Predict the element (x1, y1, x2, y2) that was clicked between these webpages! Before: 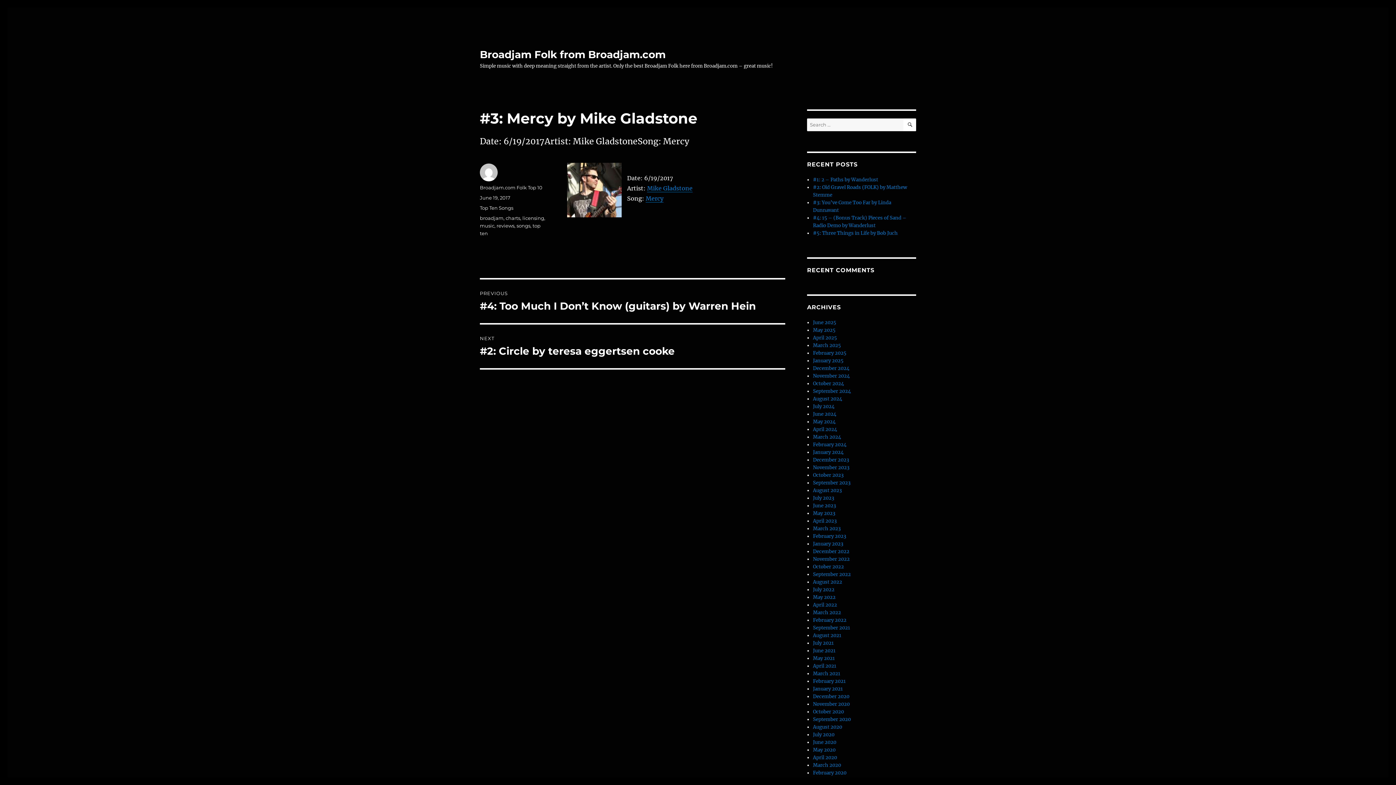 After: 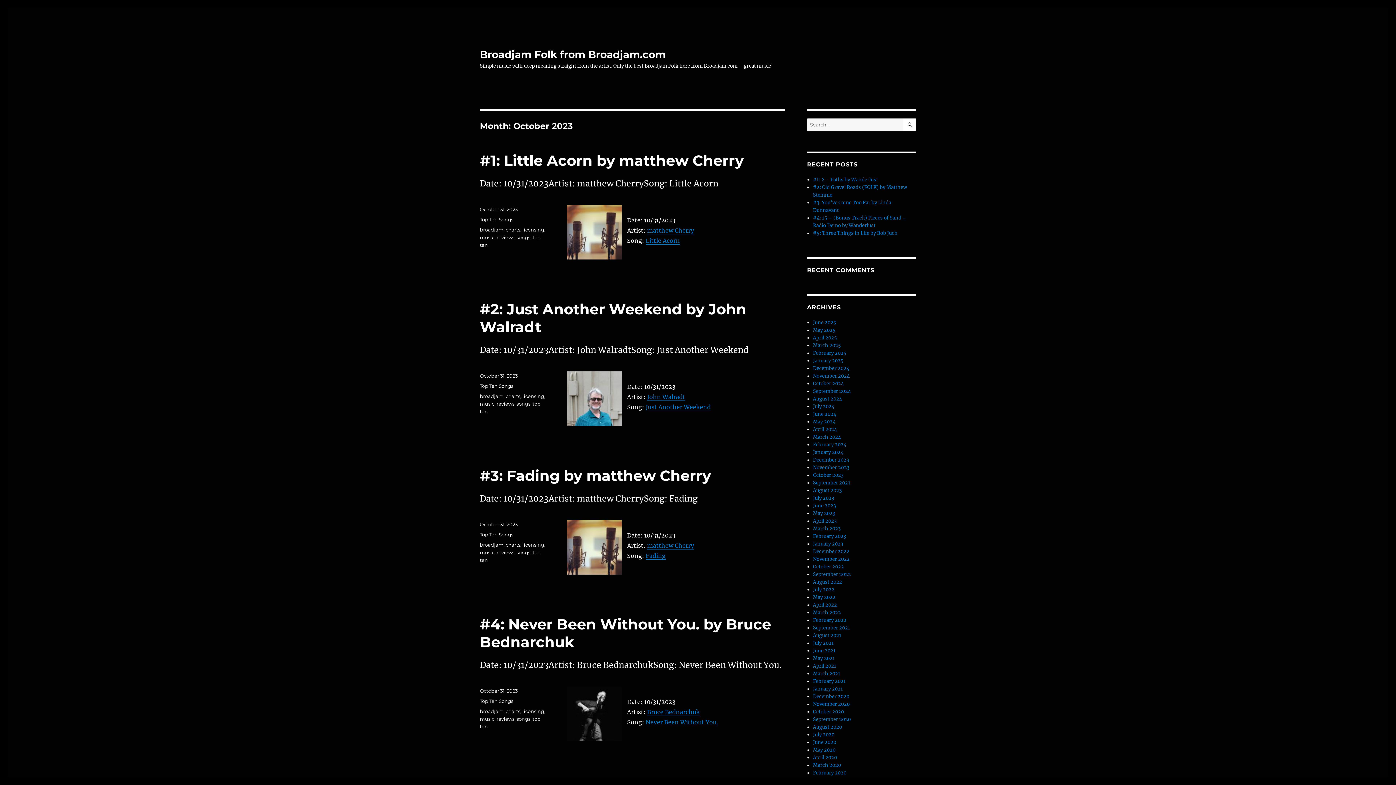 Action: bbox: (813, 472, 843, 478) label: October 2023